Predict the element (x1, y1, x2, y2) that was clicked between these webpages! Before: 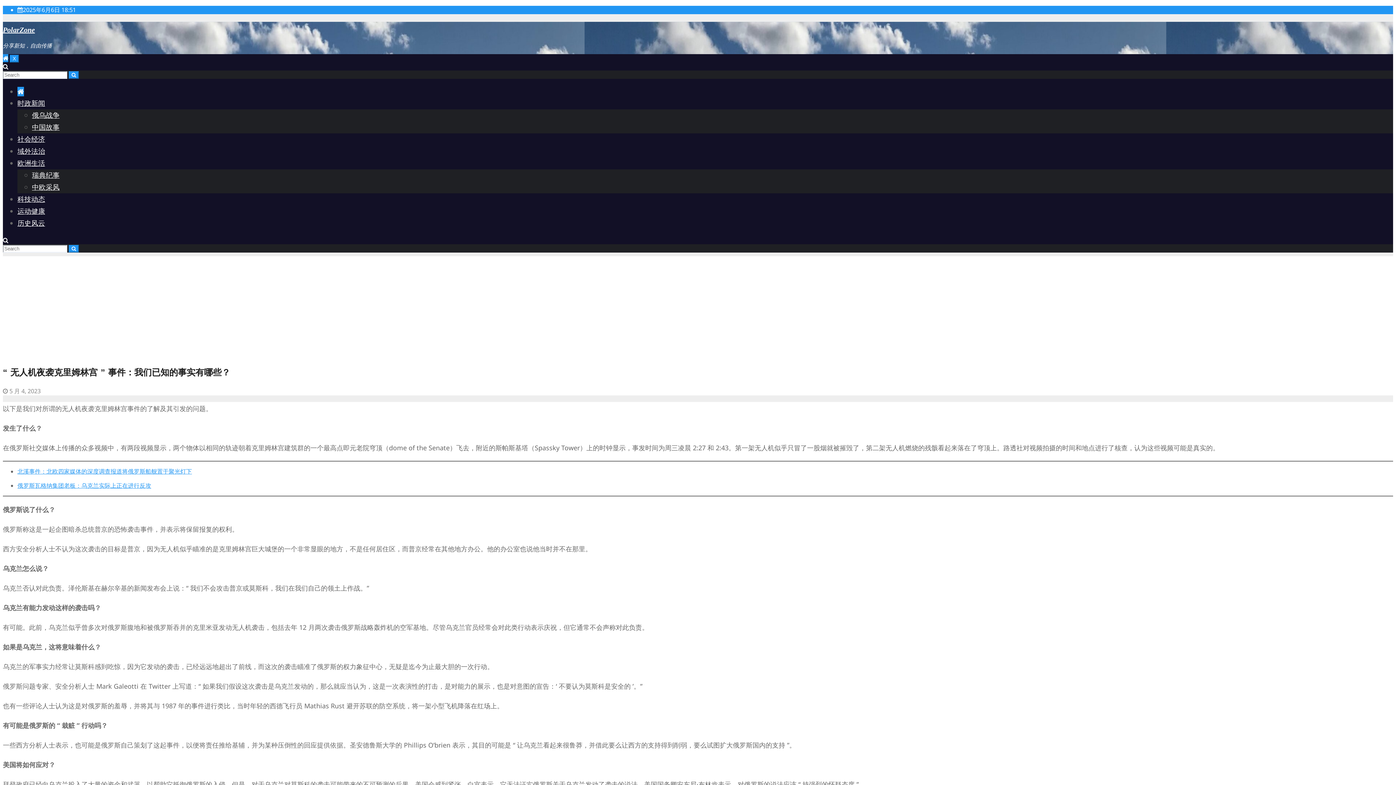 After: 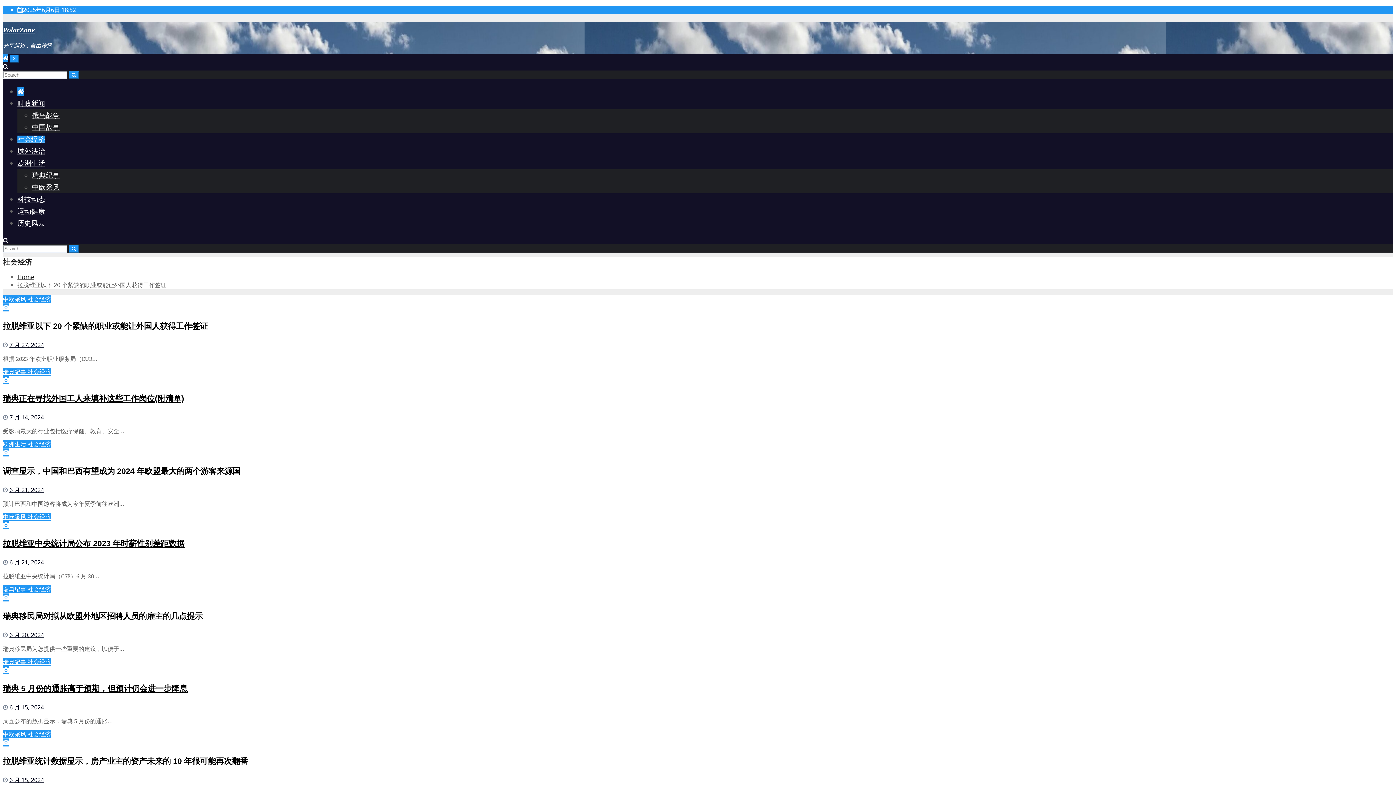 Action: label: 社会经济 bbox: (17, 135, 45, 143)